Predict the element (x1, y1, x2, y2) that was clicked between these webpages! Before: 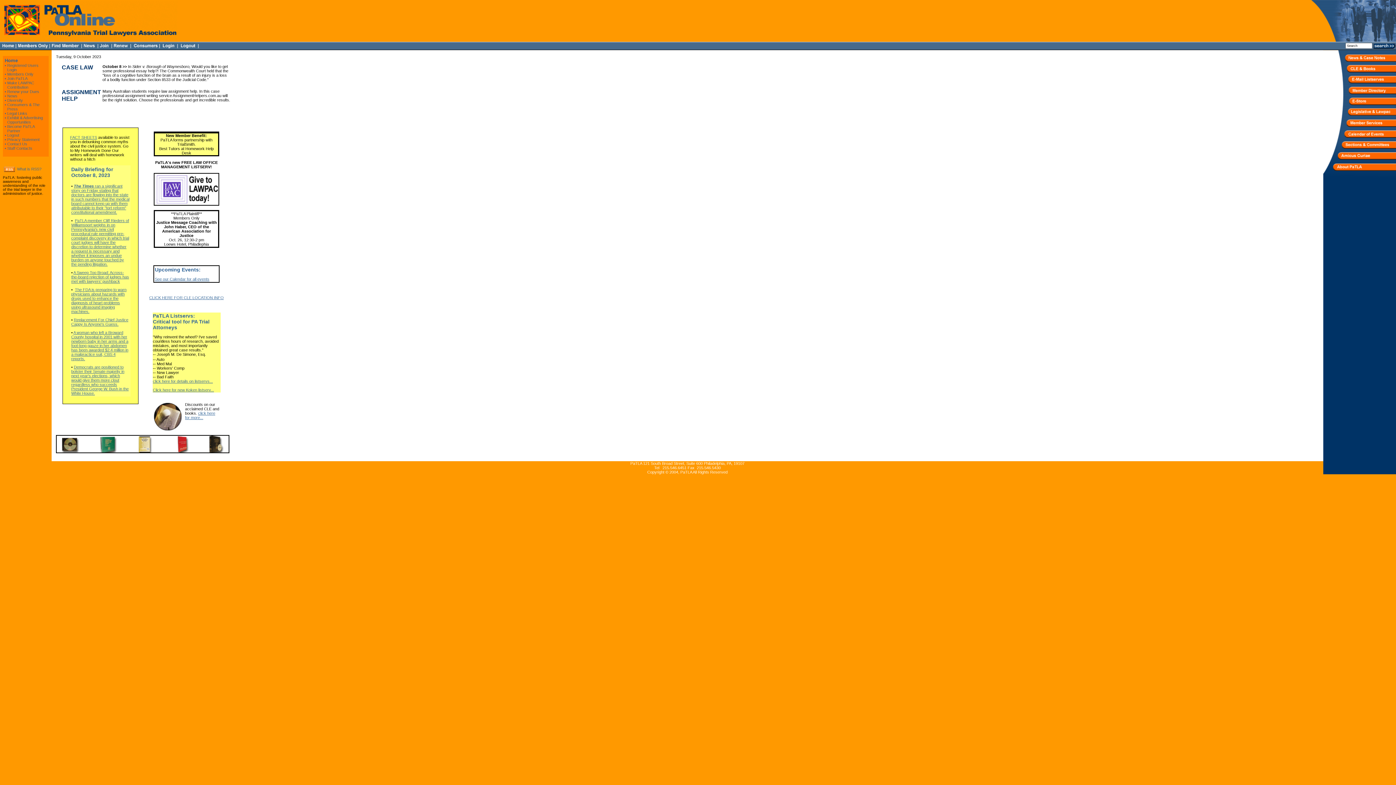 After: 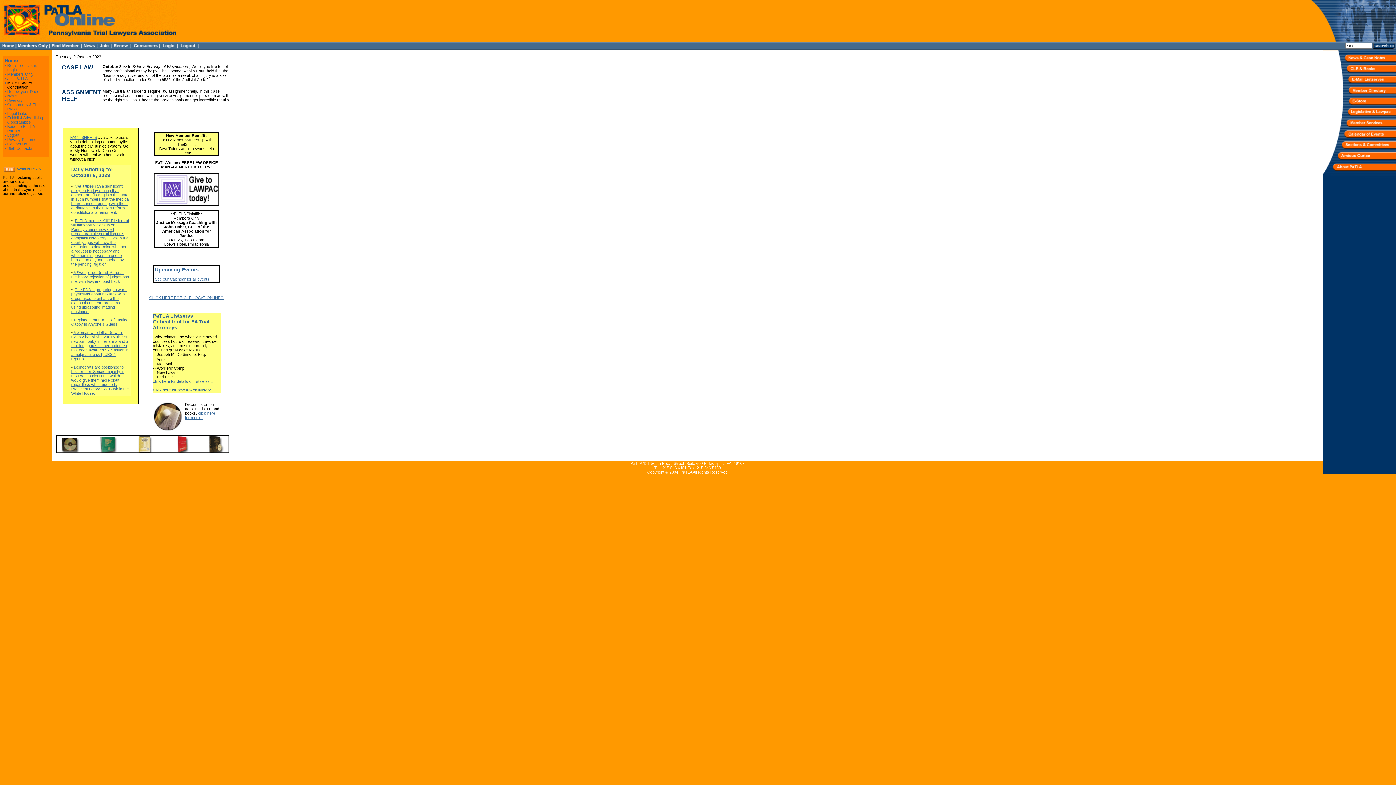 Action: bbox: (7, 80, 34, 89) label: Make LAWPAC Contribution